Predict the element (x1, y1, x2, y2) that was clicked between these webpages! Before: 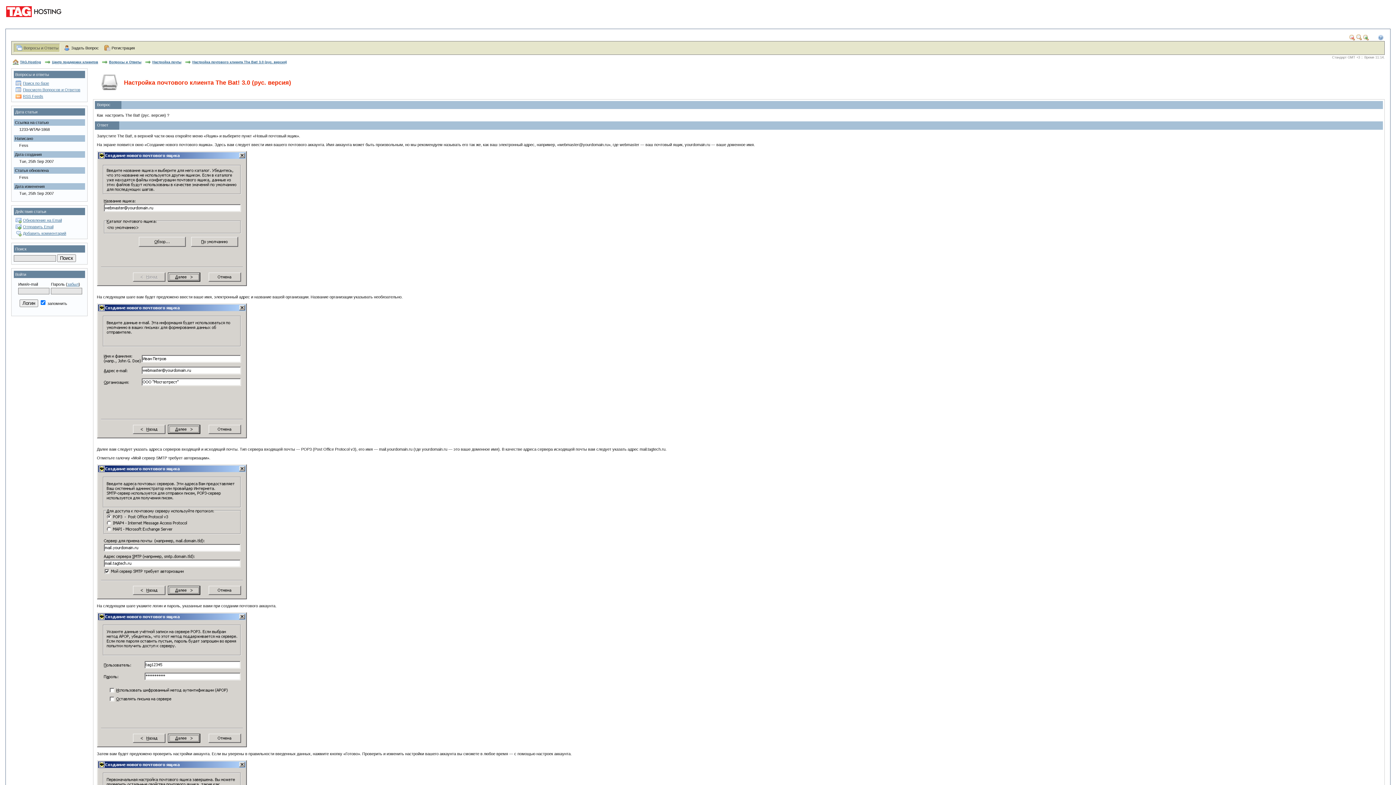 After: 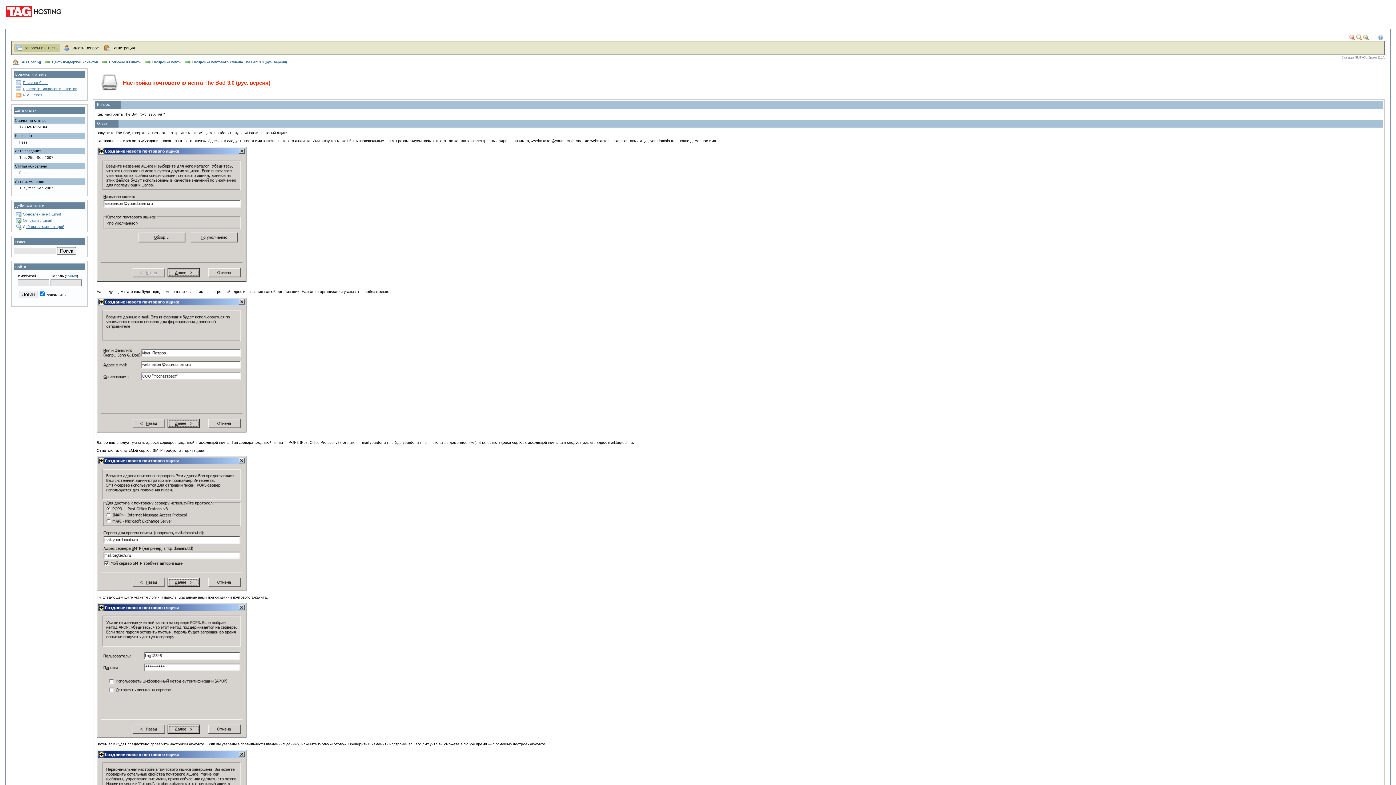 Action: bbox: (1349, 36, 1355, 41)